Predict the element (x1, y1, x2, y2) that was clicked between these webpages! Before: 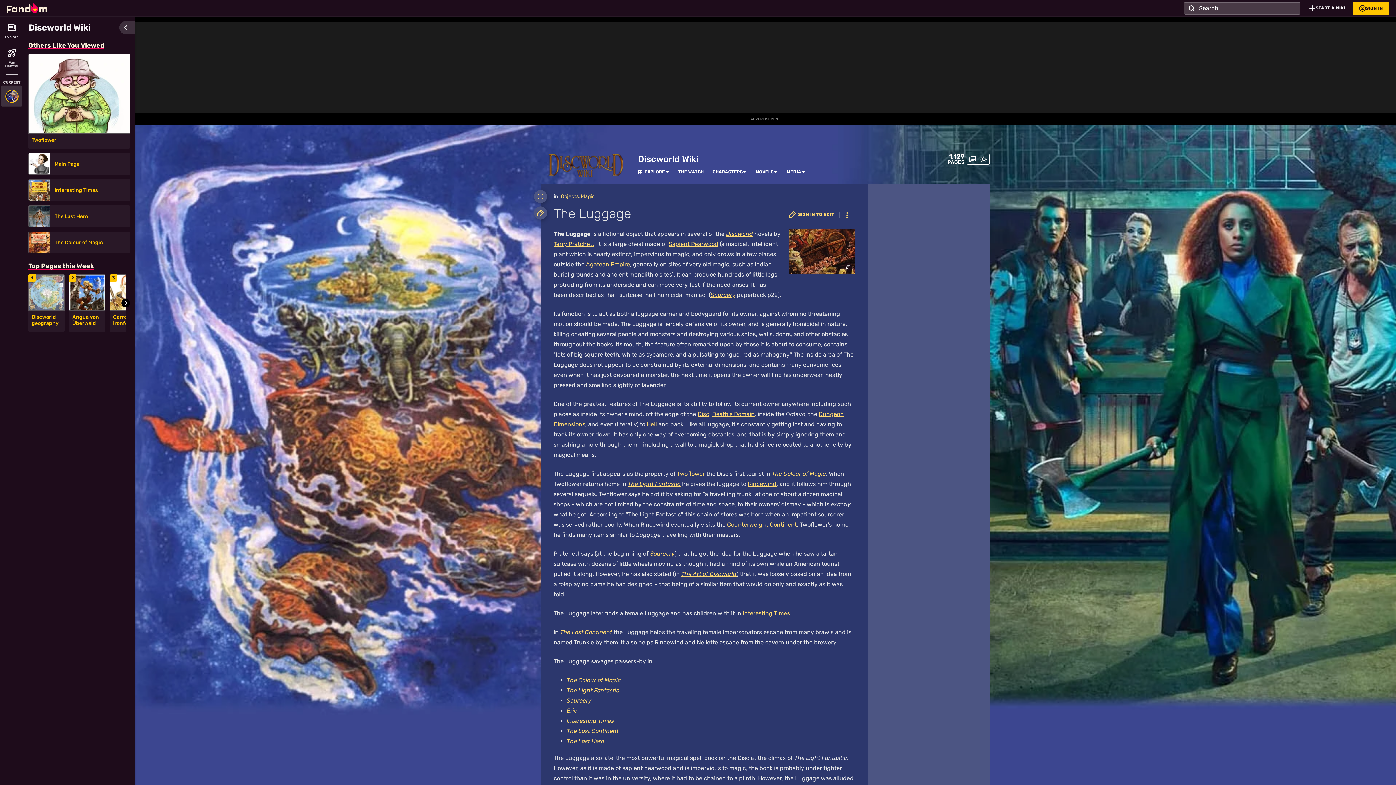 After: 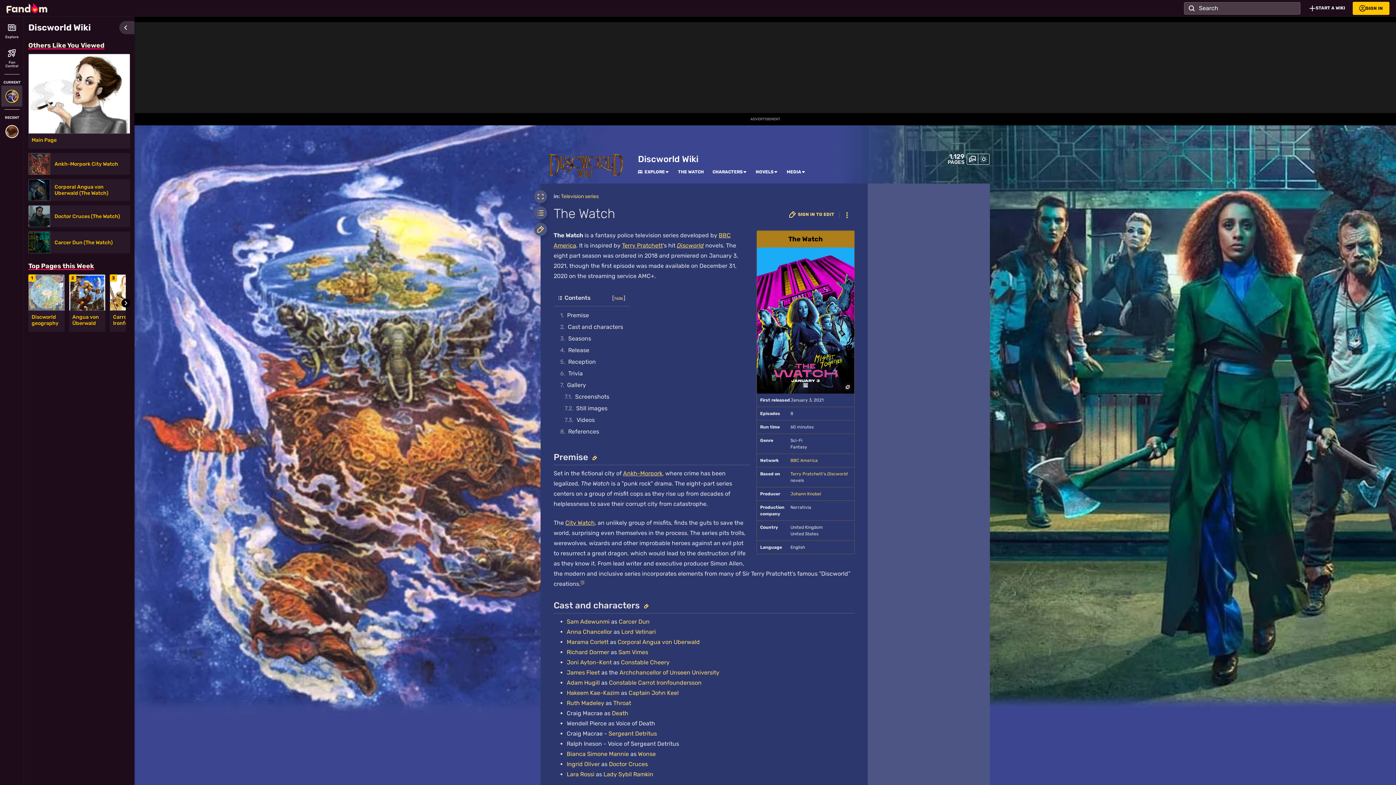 Action: bbox: (678, 164, 704, 179) label: THE WATCH